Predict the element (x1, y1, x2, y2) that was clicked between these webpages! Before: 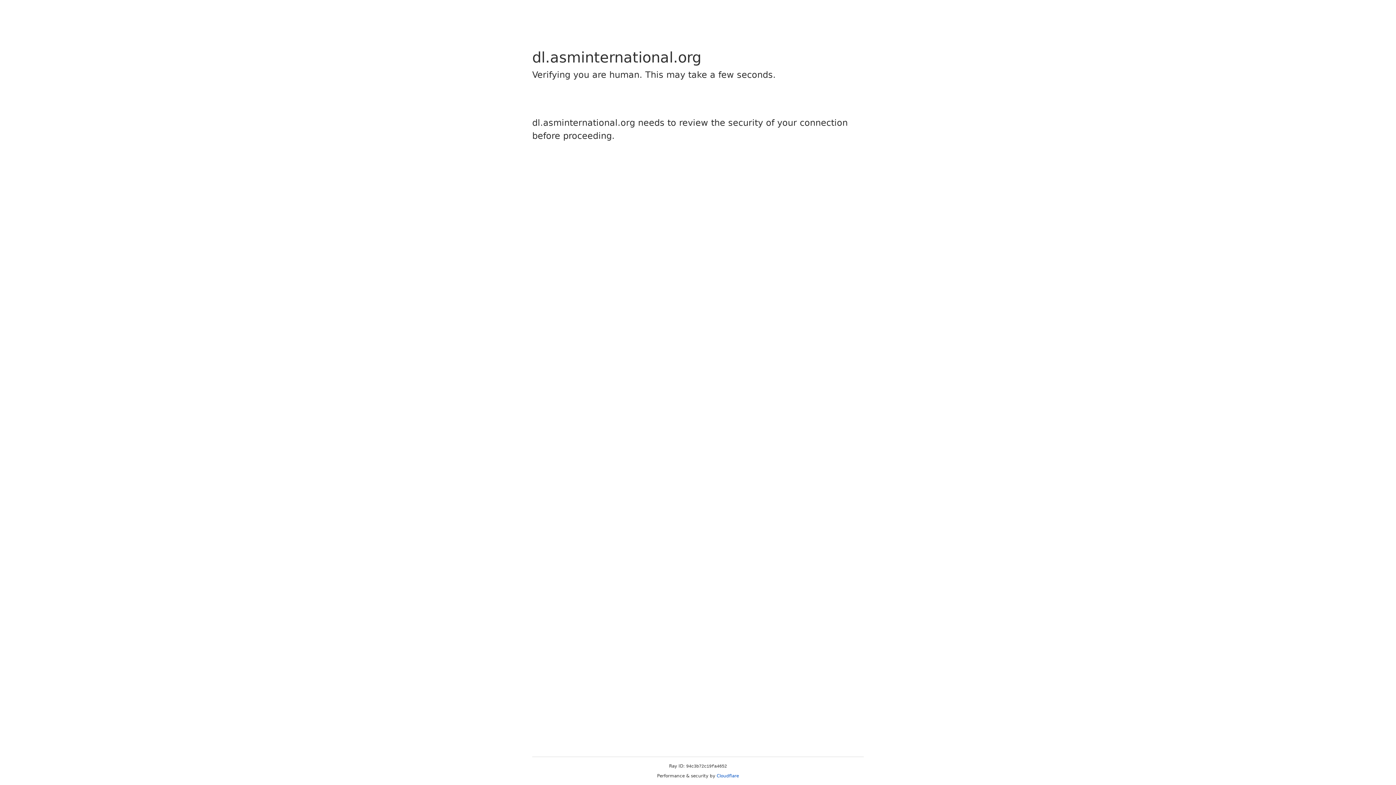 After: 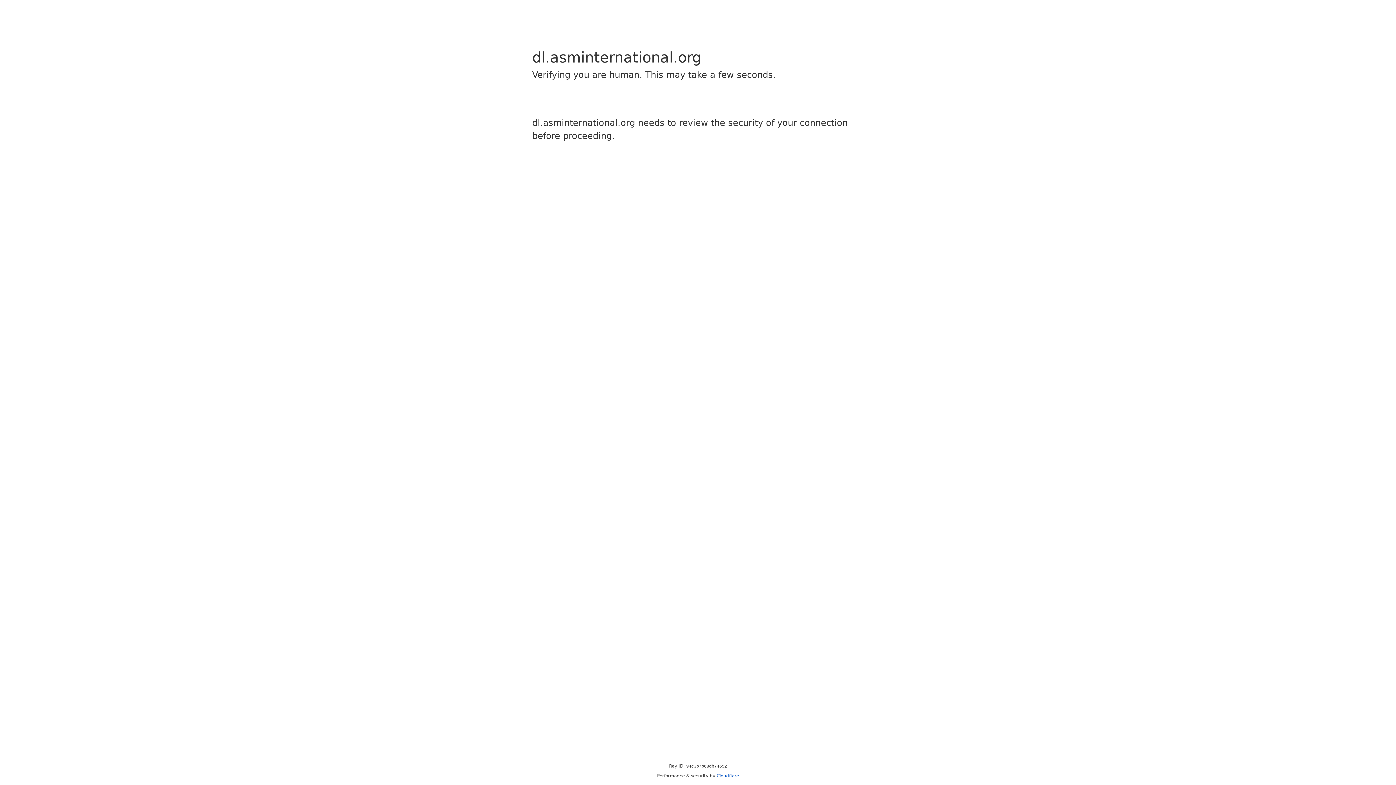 Action: label: Cloudflare bbox: (716, 773, 739, 778)